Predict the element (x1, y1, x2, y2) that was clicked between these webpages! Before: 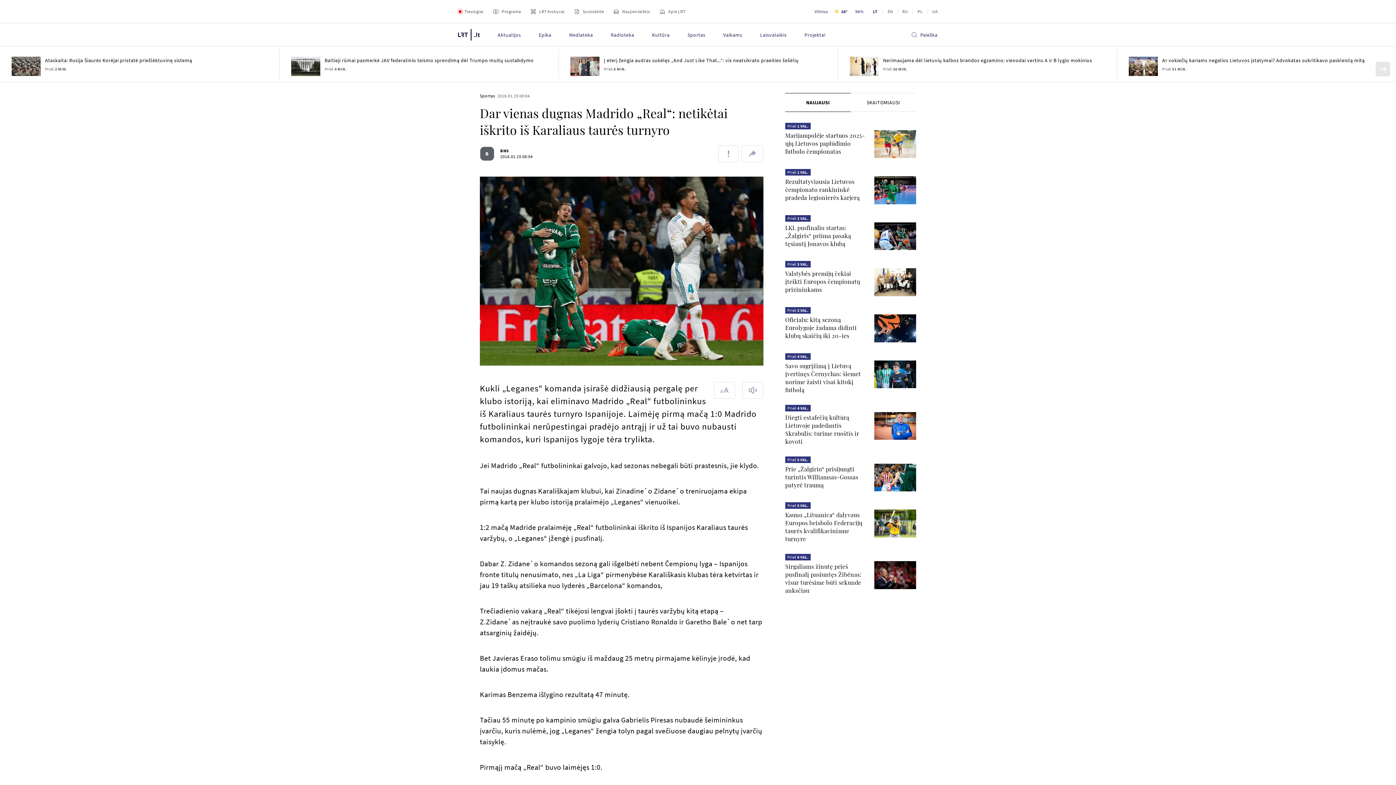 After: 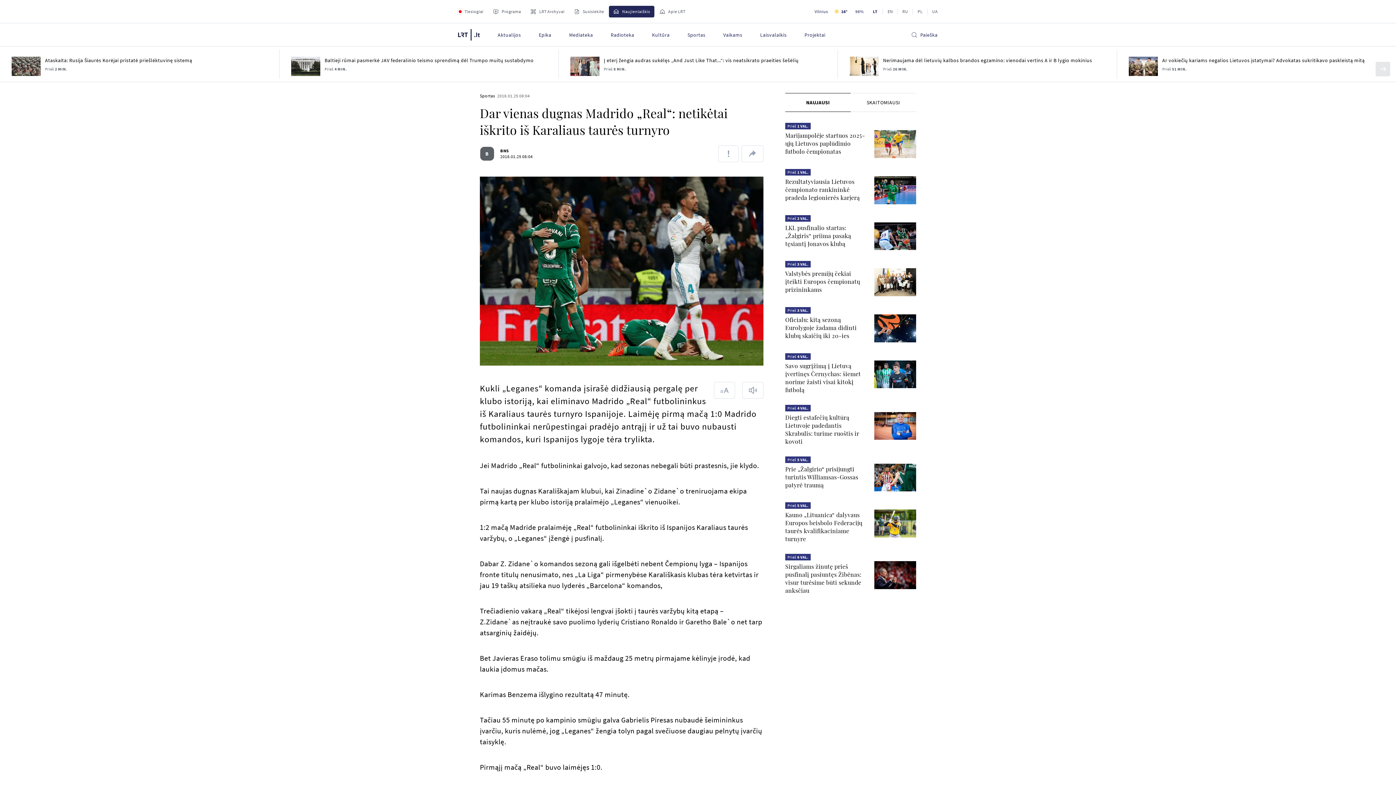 Action: bbox: (609, 5, 654, 17) label: Naujienlaiškis